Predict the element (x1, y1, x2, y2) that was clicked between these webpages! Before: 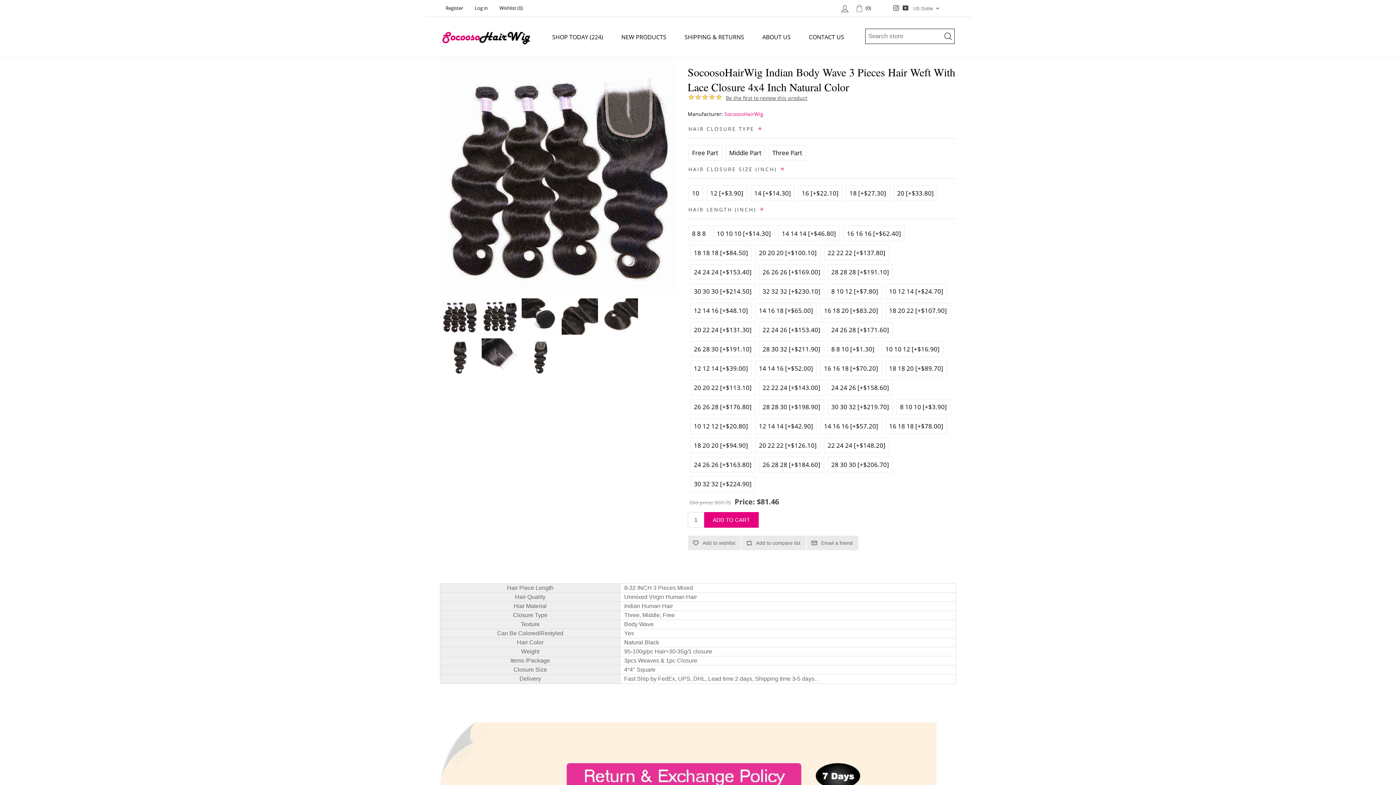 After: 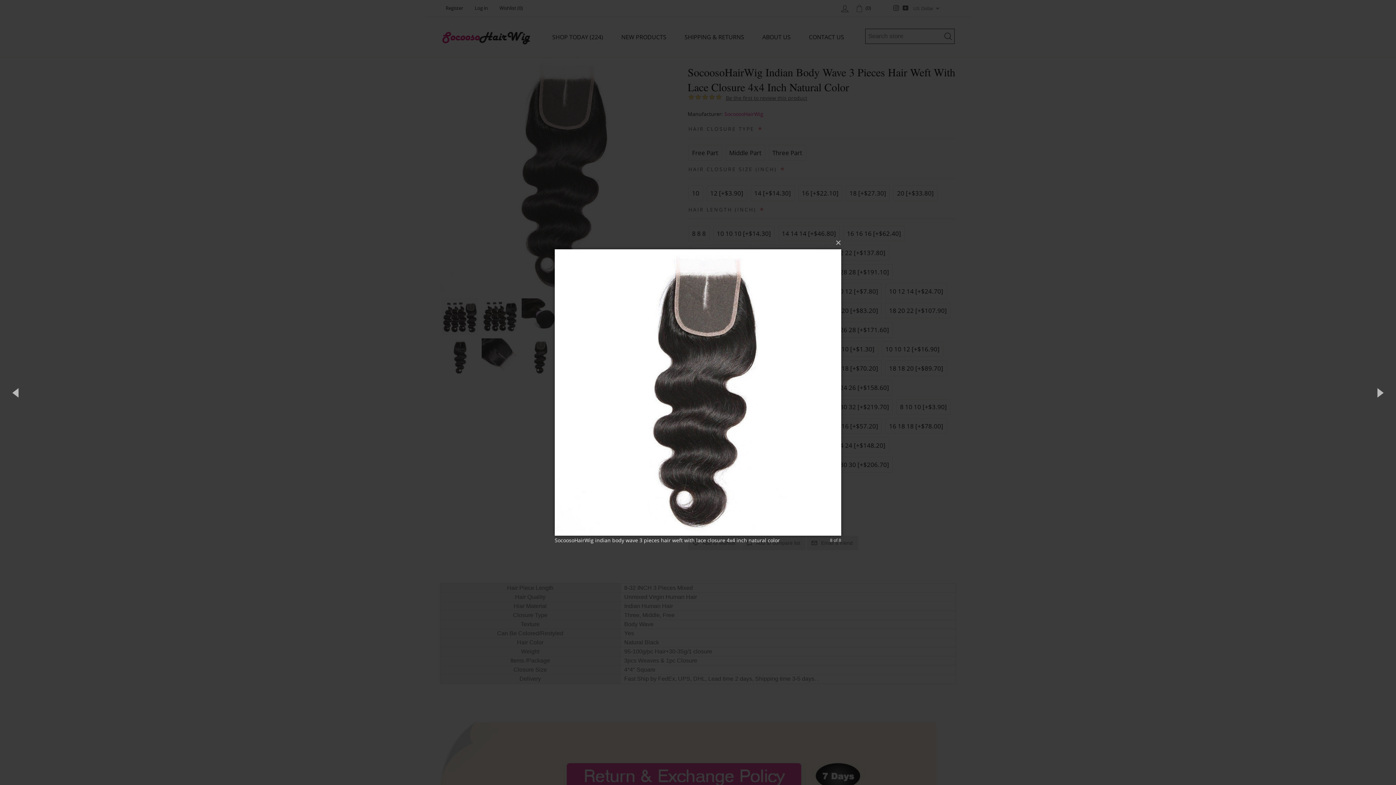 Action: bbox: (521, 338, 558, 374)